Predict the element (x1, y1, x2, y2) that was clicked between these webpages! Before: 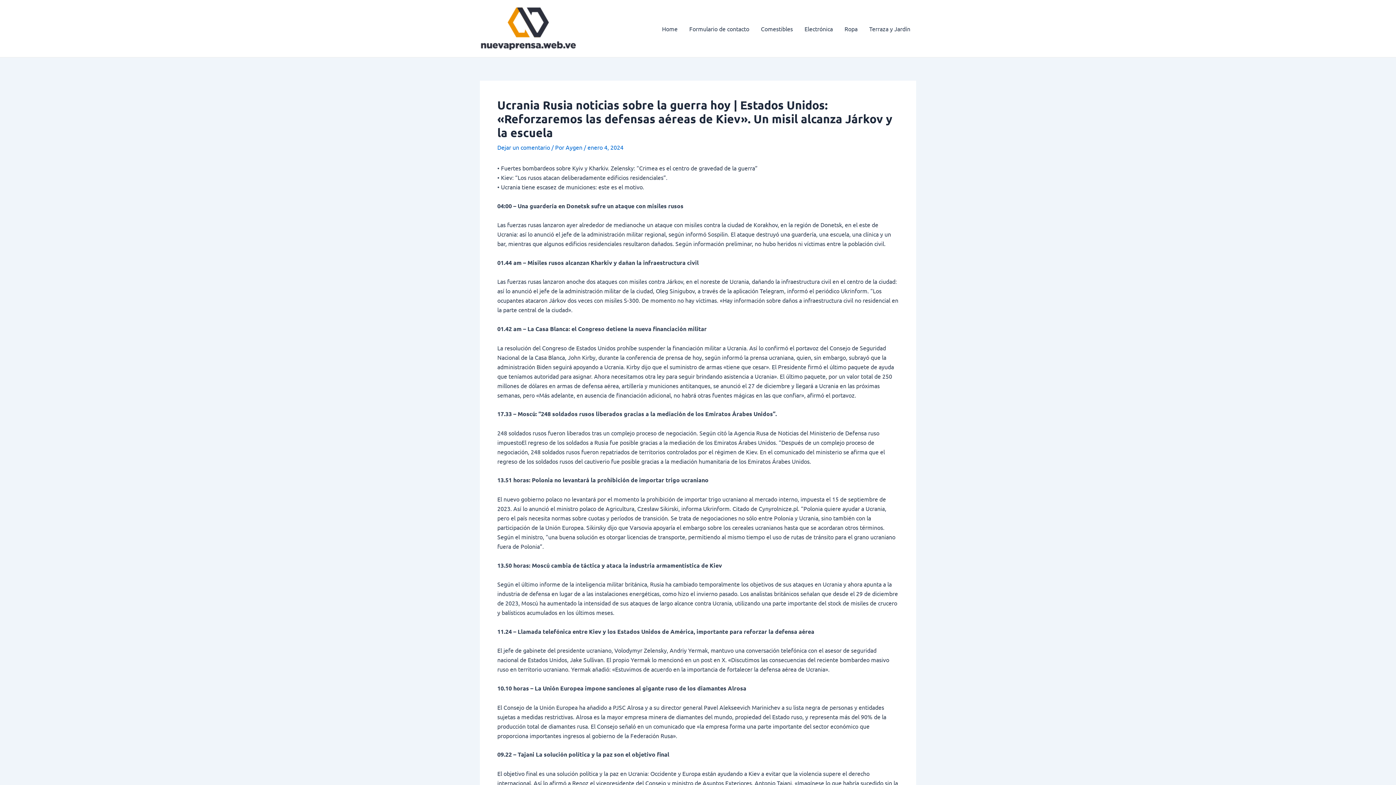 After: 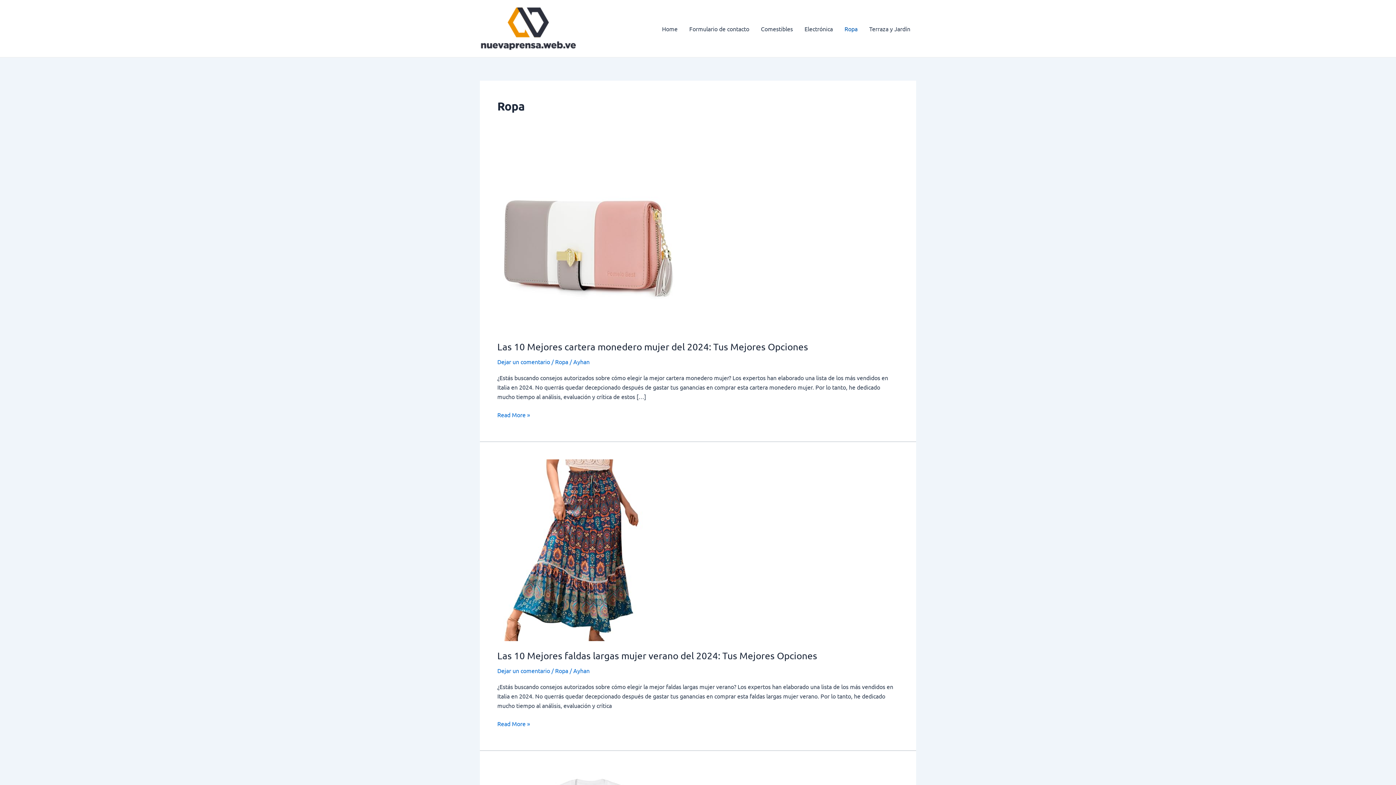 Action: bbox: (838, 14, 863, 43) label: Ropa